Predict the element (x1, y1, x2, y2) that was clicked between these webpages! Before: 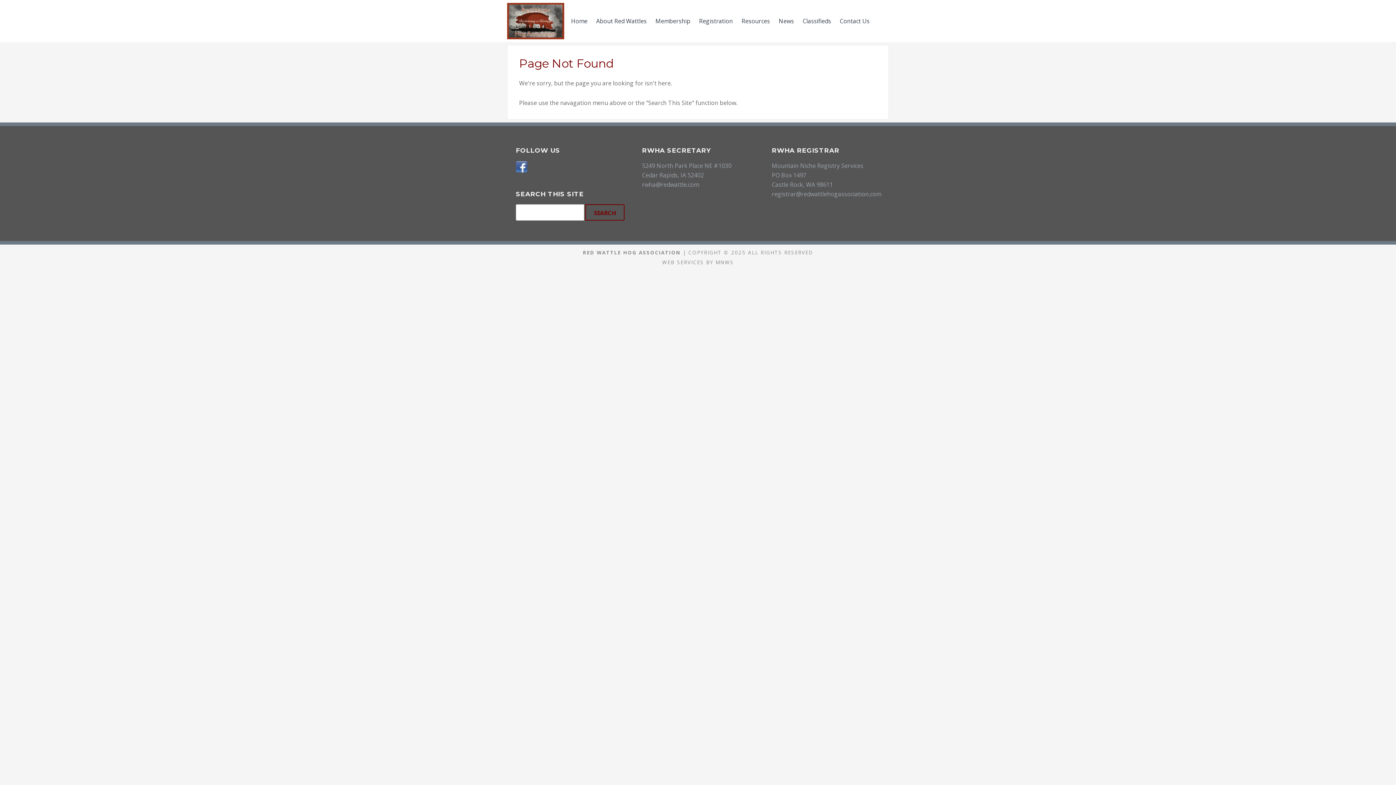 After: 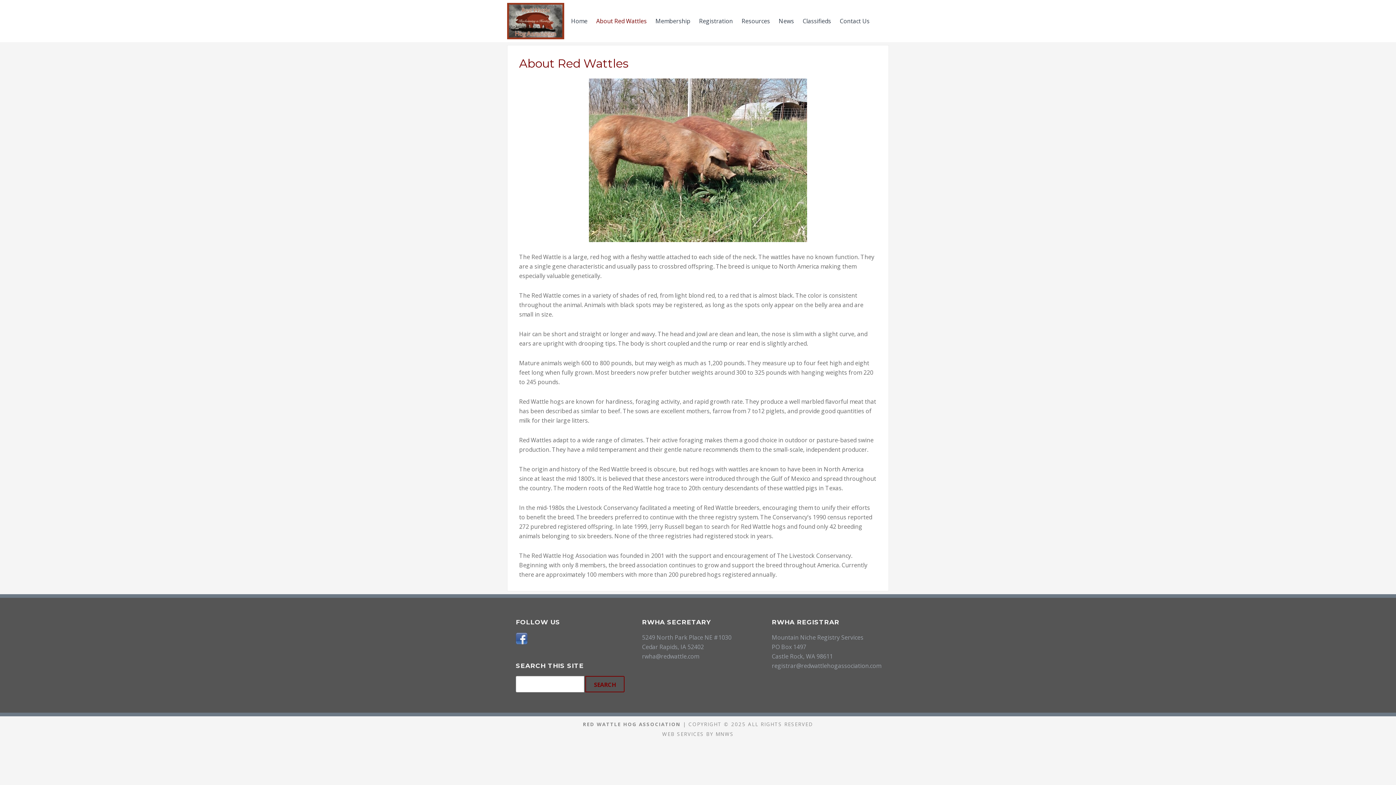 Action: bbox: (596, 18, 646, 24) label: About Red Wattles